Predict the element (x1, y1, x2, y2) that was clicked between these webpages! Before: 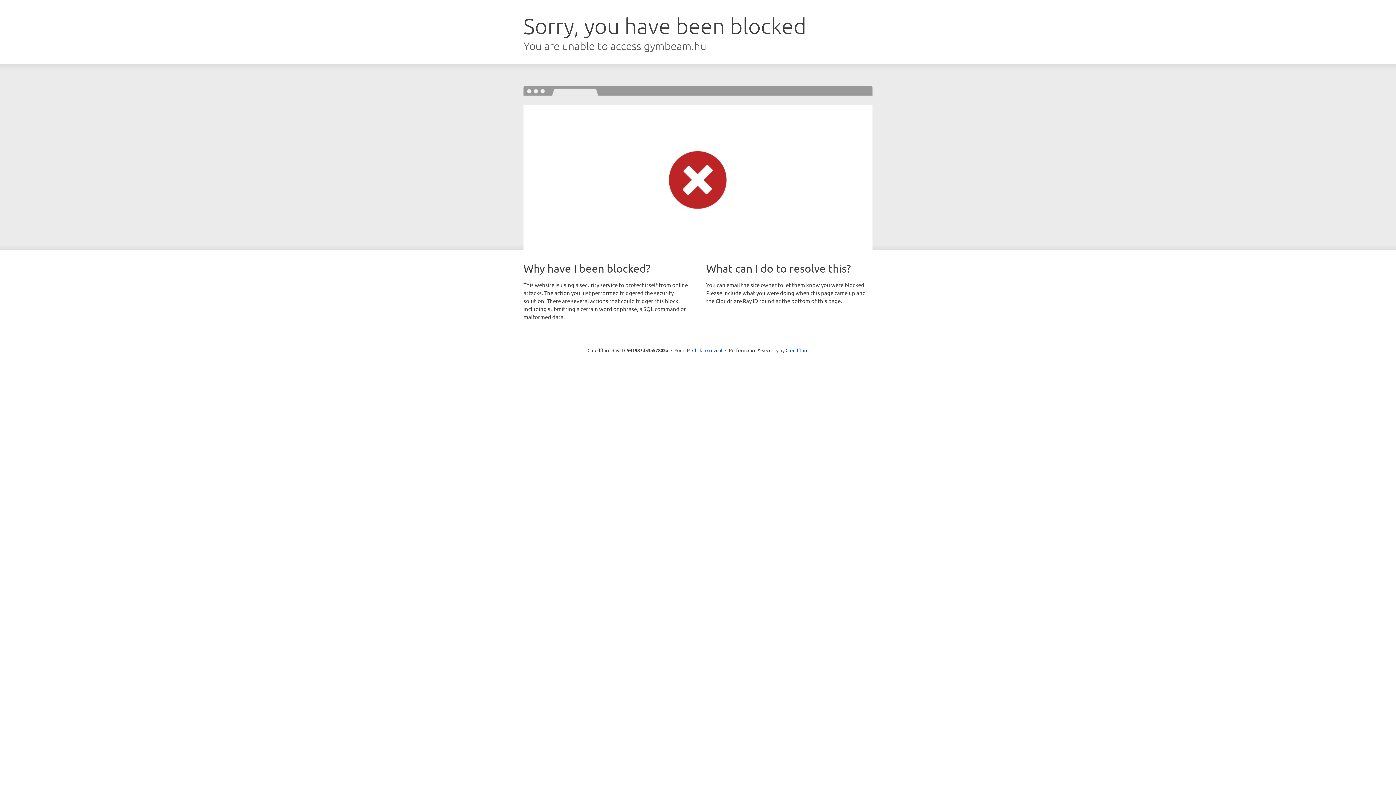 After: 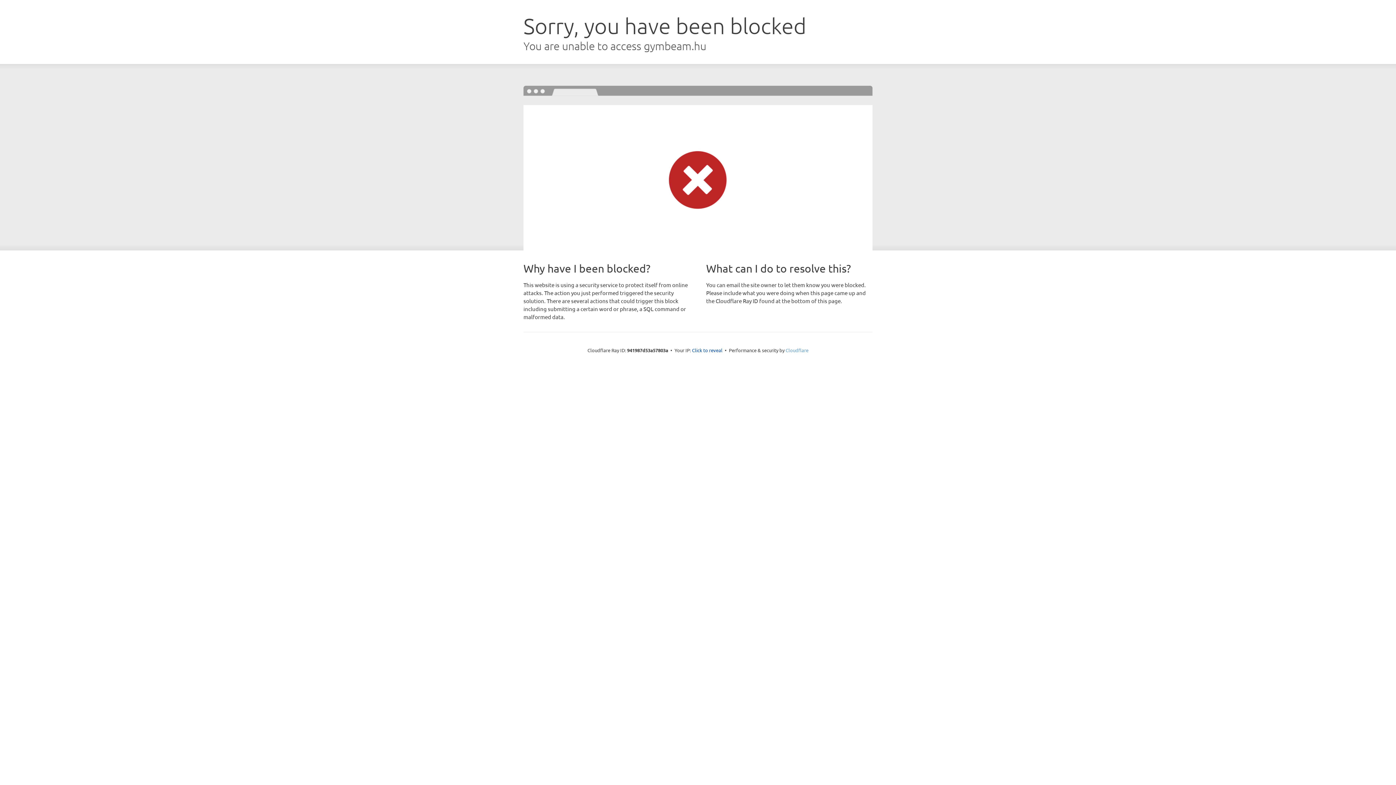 Action: bbox: (785, 347, 808, 353) label: Cloudflare